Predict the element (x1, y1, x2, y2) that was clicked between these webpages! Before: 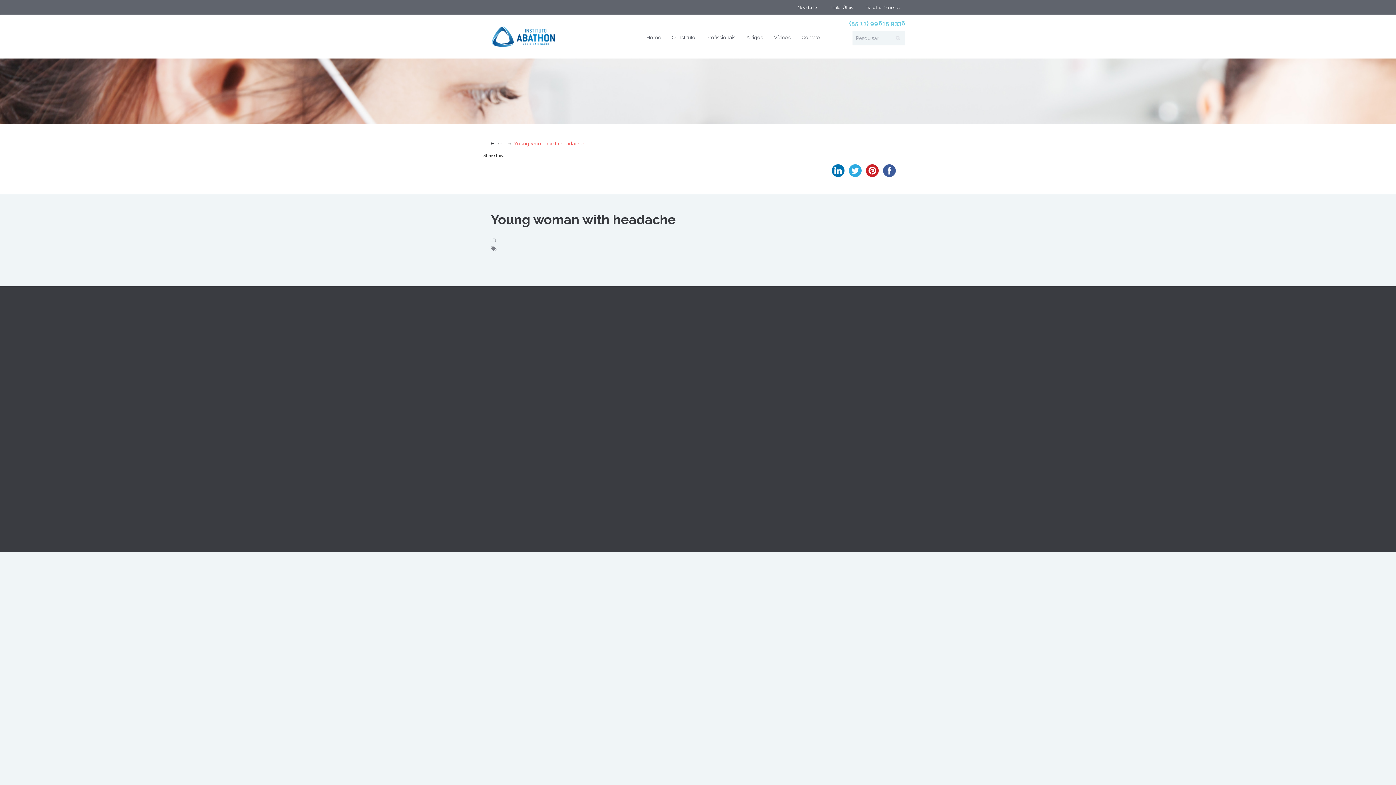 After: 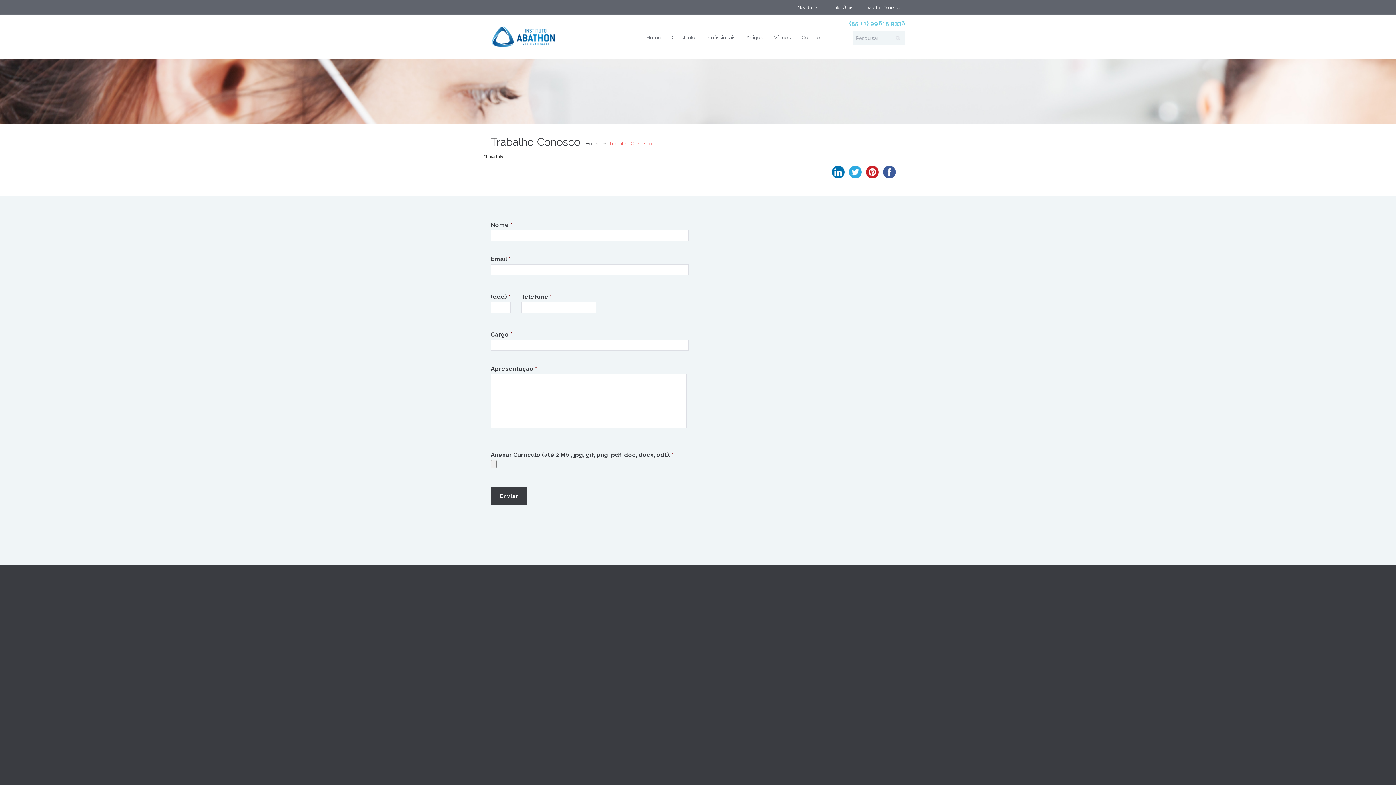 Action: label: Trabalhe Conosco bbox: (865, 5, 900, 10)